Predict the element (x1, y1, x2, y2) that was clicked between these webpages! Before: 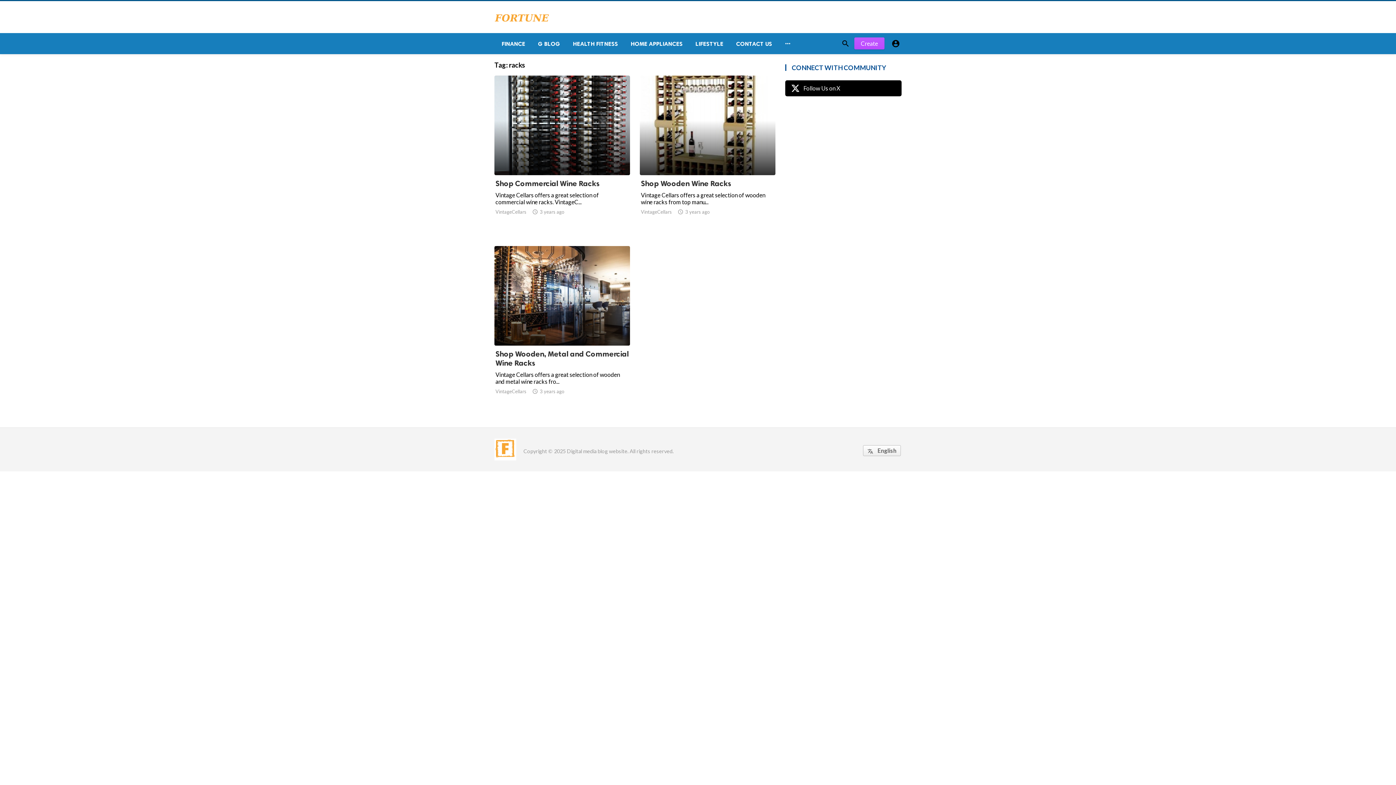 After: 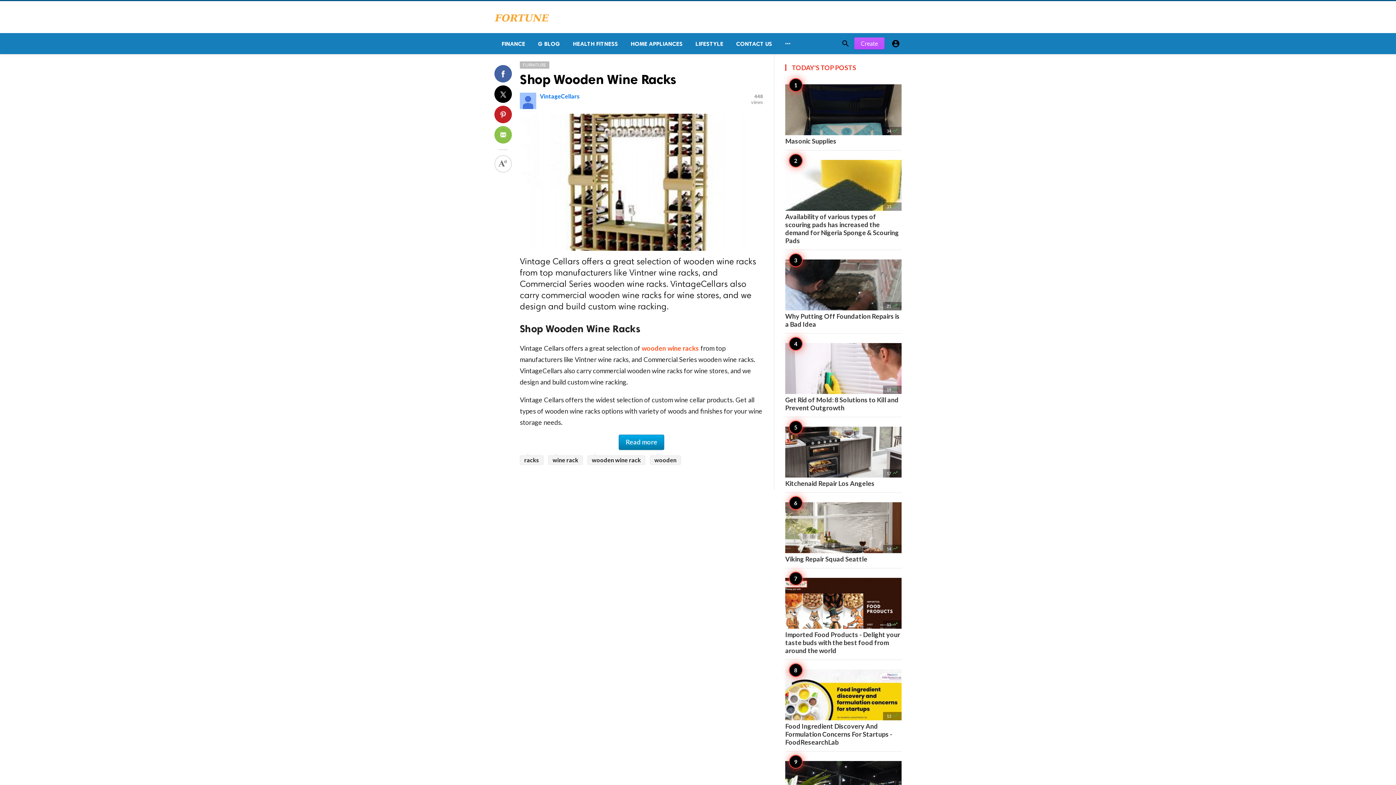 Action: bbox: (640, 75, 775, 237)